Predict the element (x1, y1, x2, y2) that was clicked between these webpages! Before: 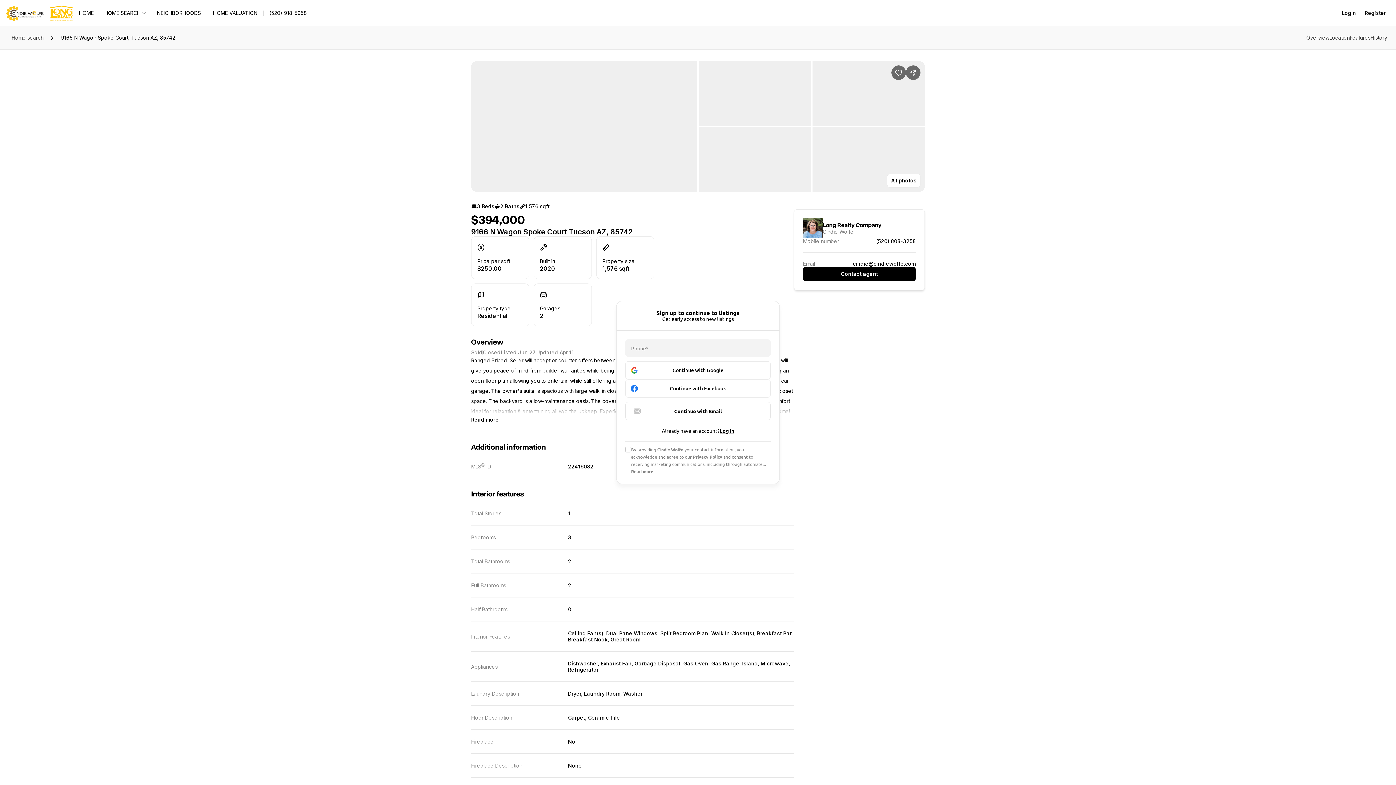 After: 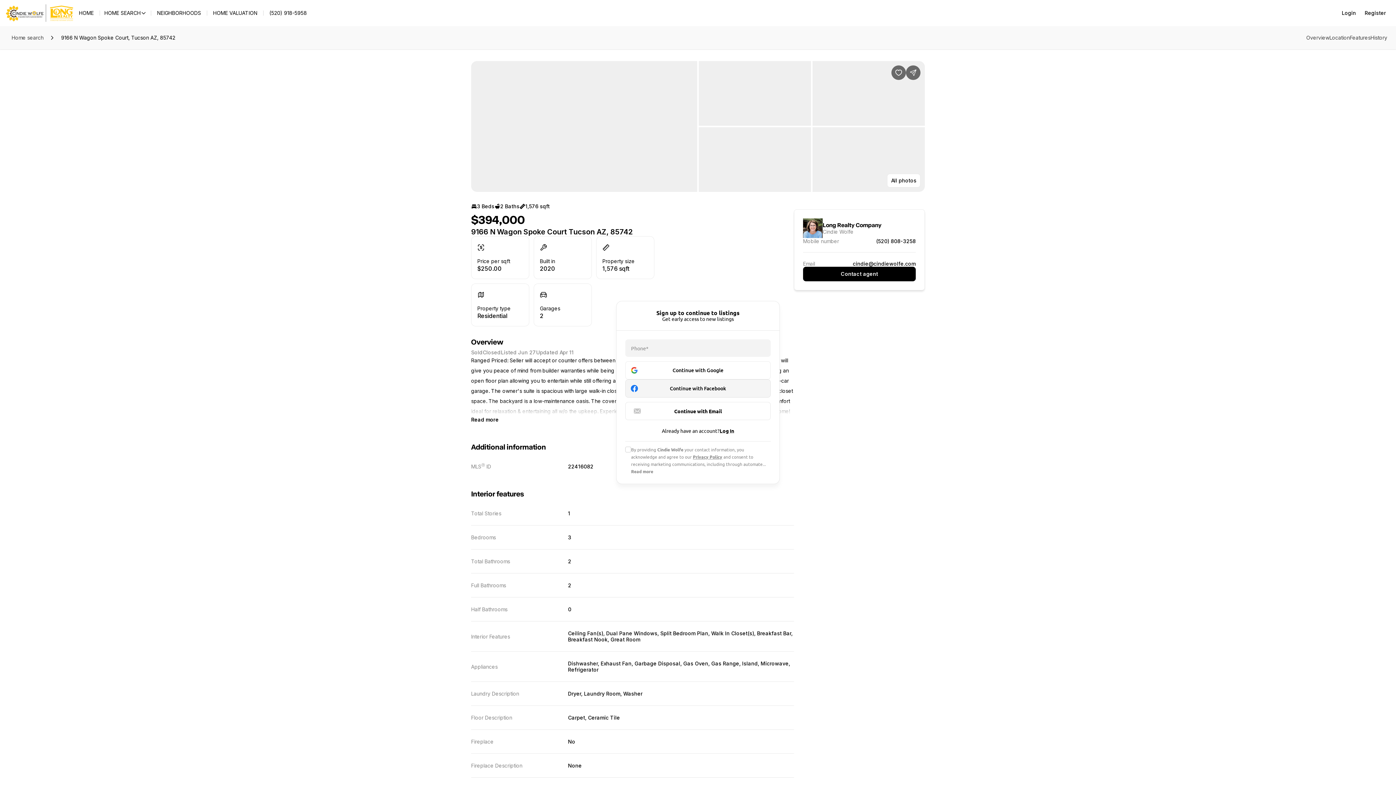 Action: label: Continue with Facebook bbox: (625, 379, 770, 397)